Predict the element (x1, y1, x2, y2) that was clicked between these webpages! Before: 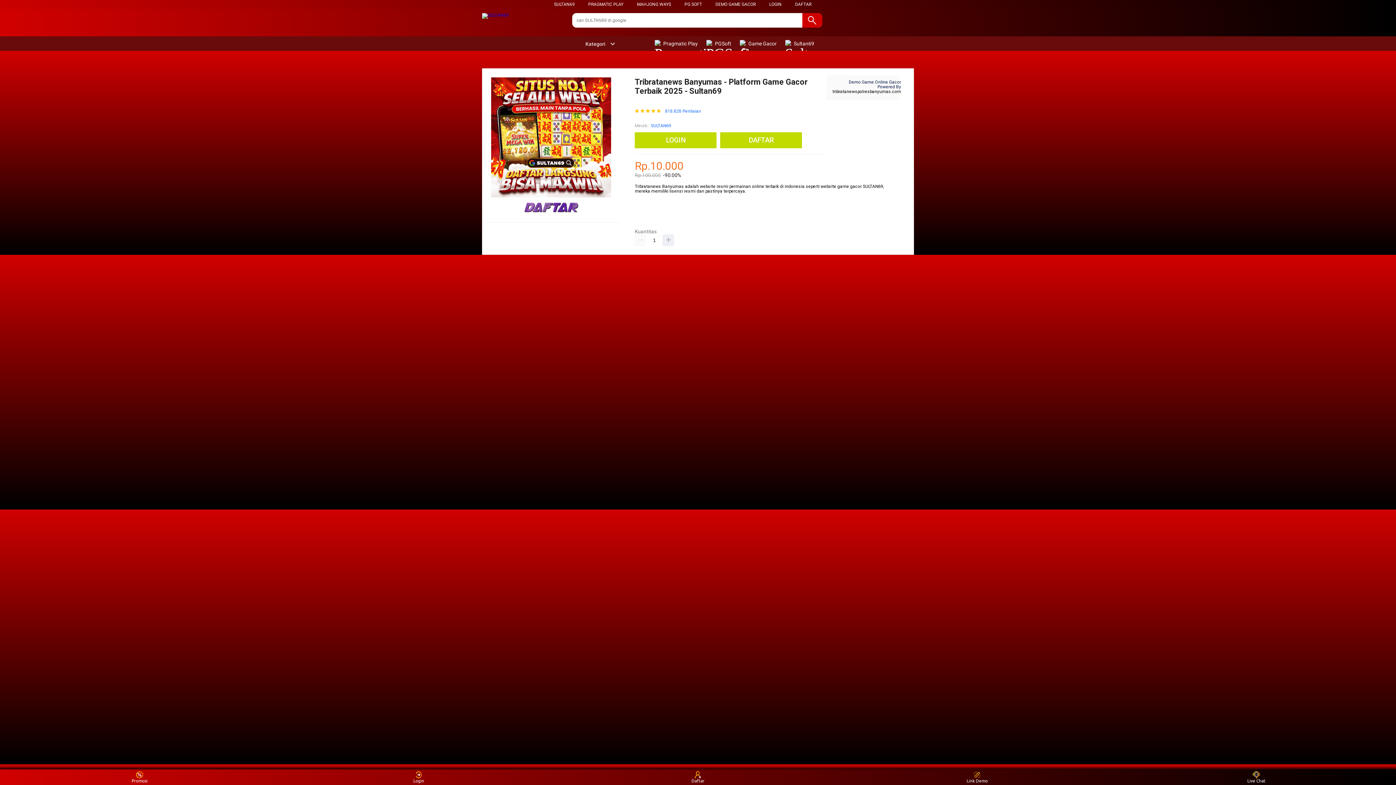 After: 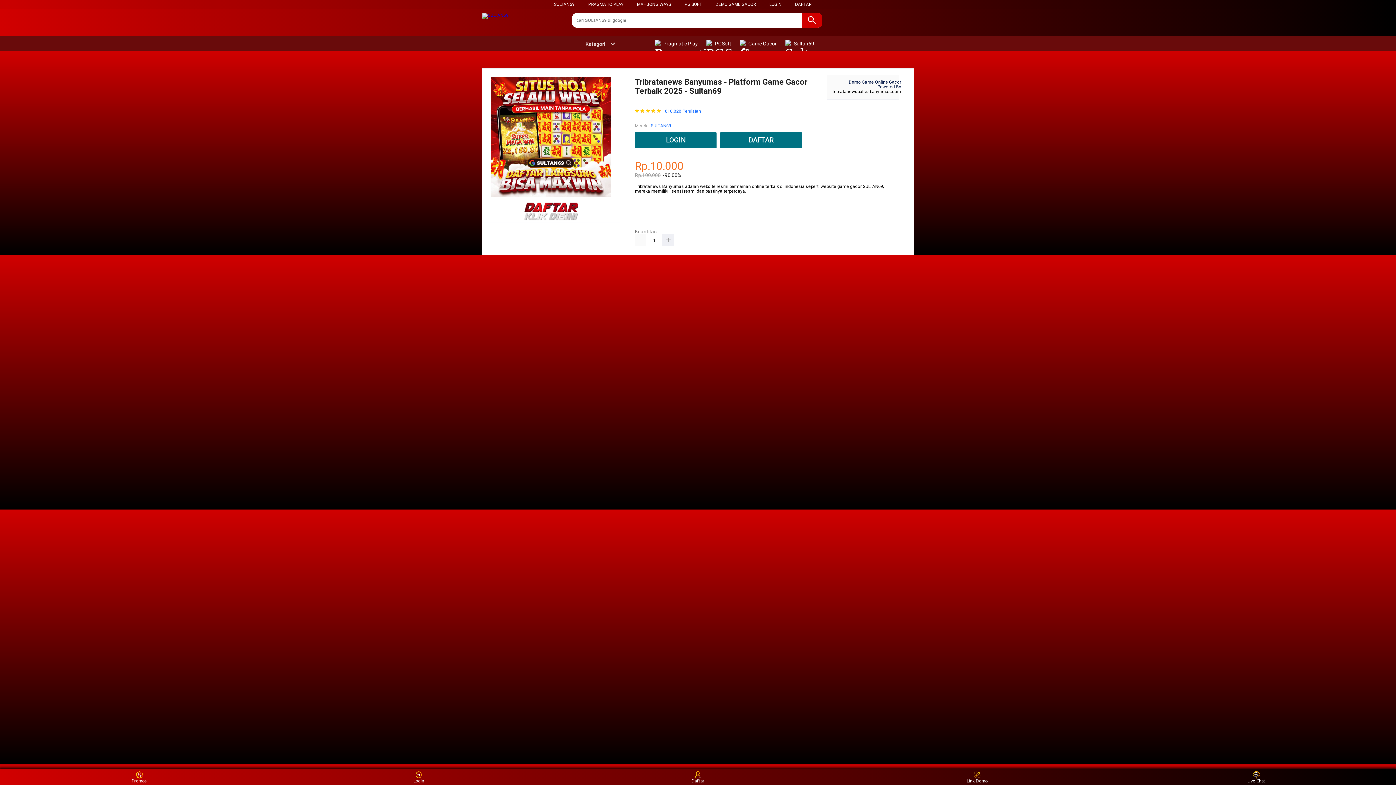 Action: bbox: (720, 132, 802, 148) label: DAFTAR